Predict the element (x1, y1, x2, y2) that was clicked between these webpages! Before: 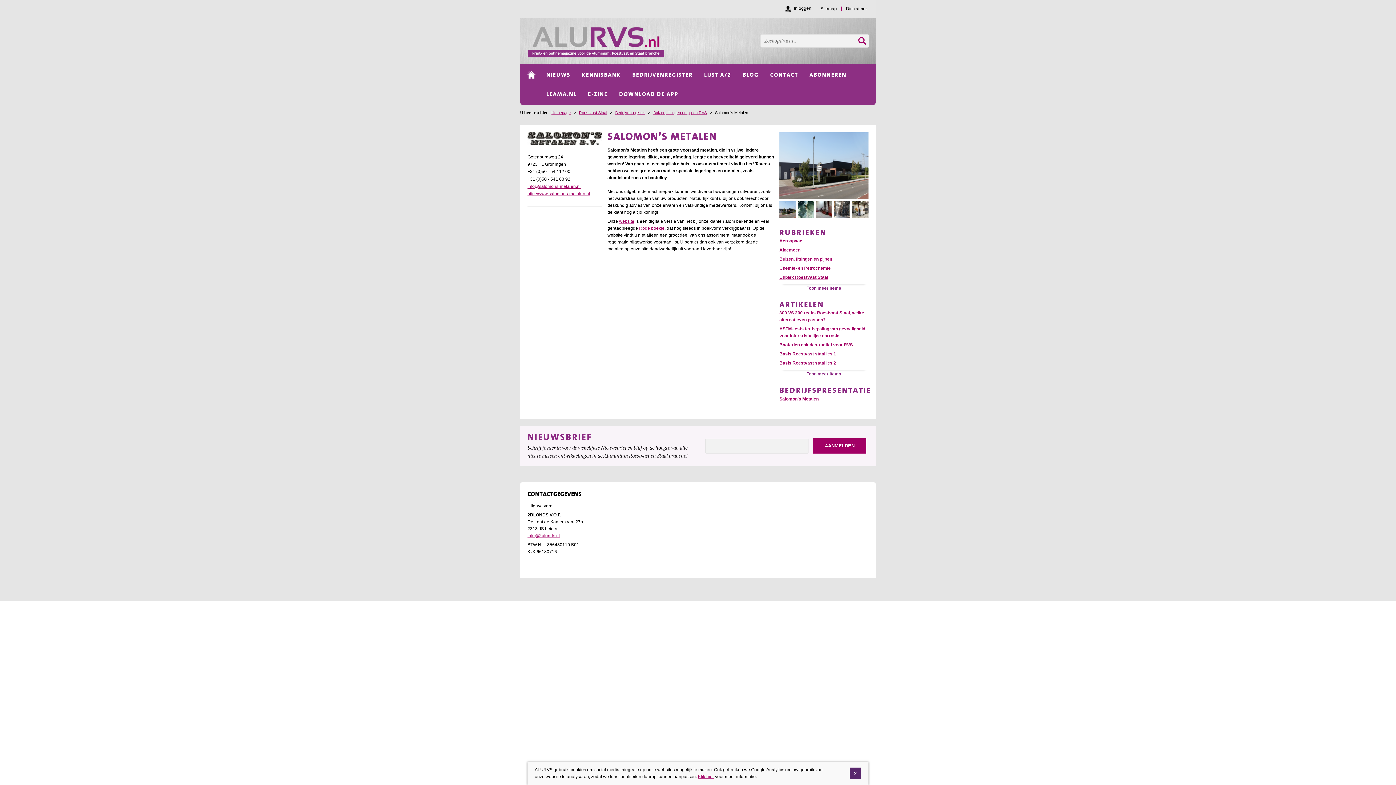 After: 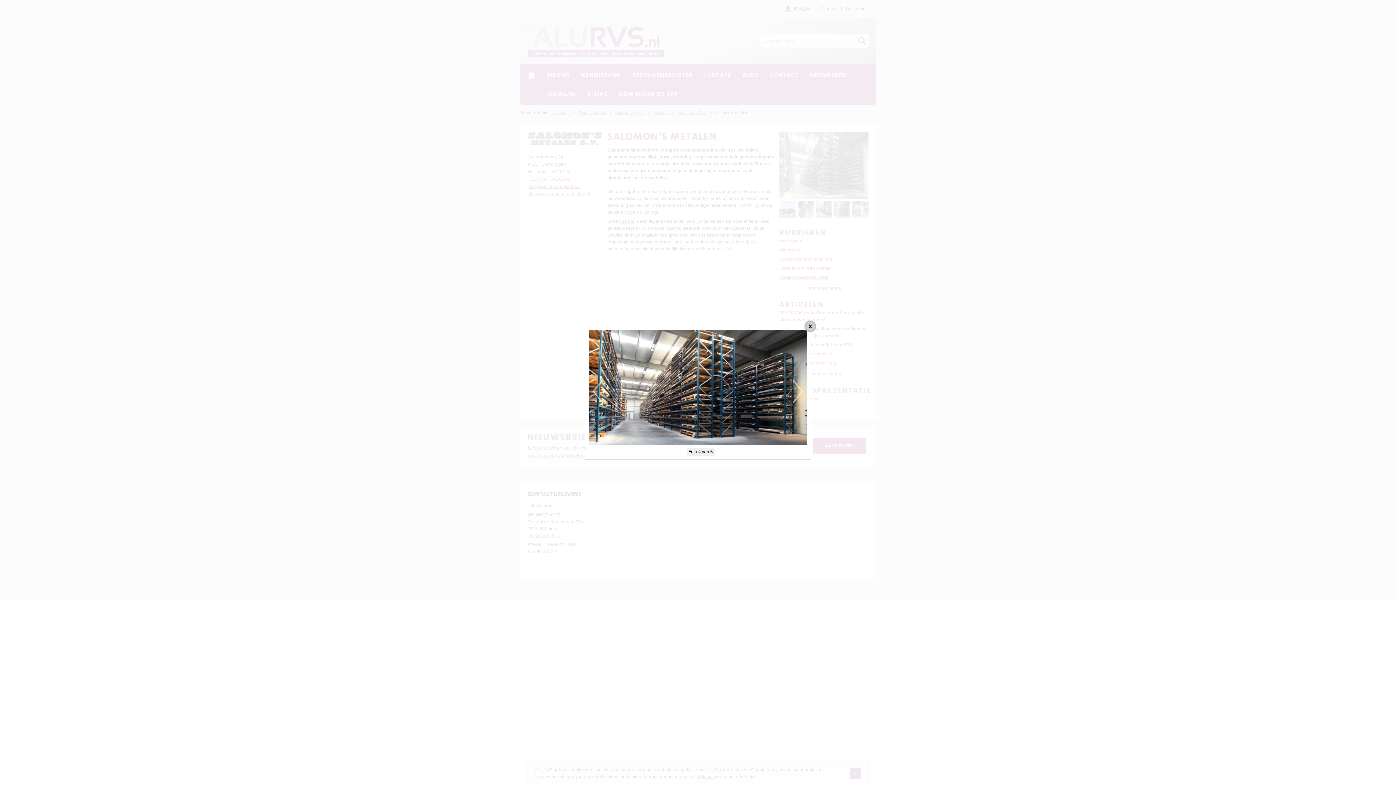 Action: bbox: (834, 213, 850, 218)